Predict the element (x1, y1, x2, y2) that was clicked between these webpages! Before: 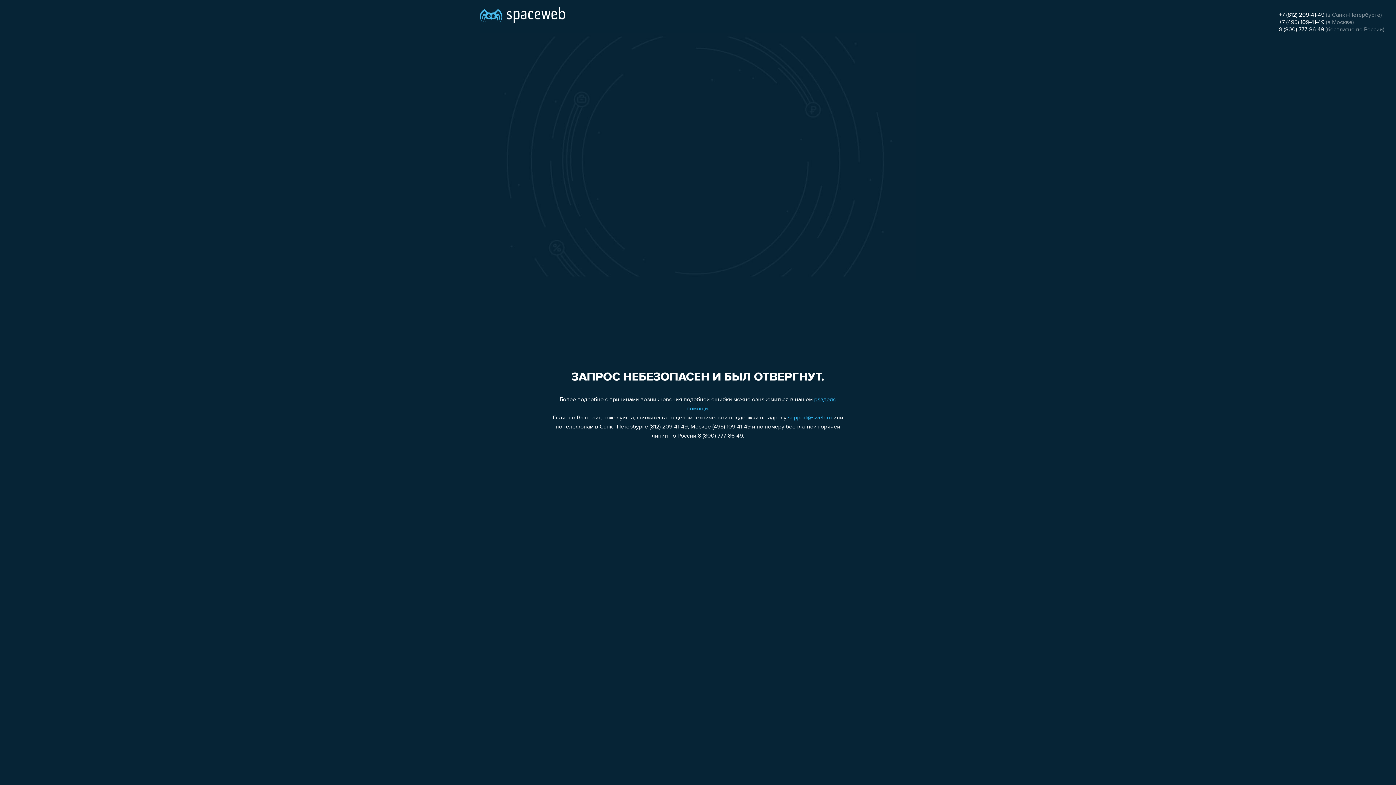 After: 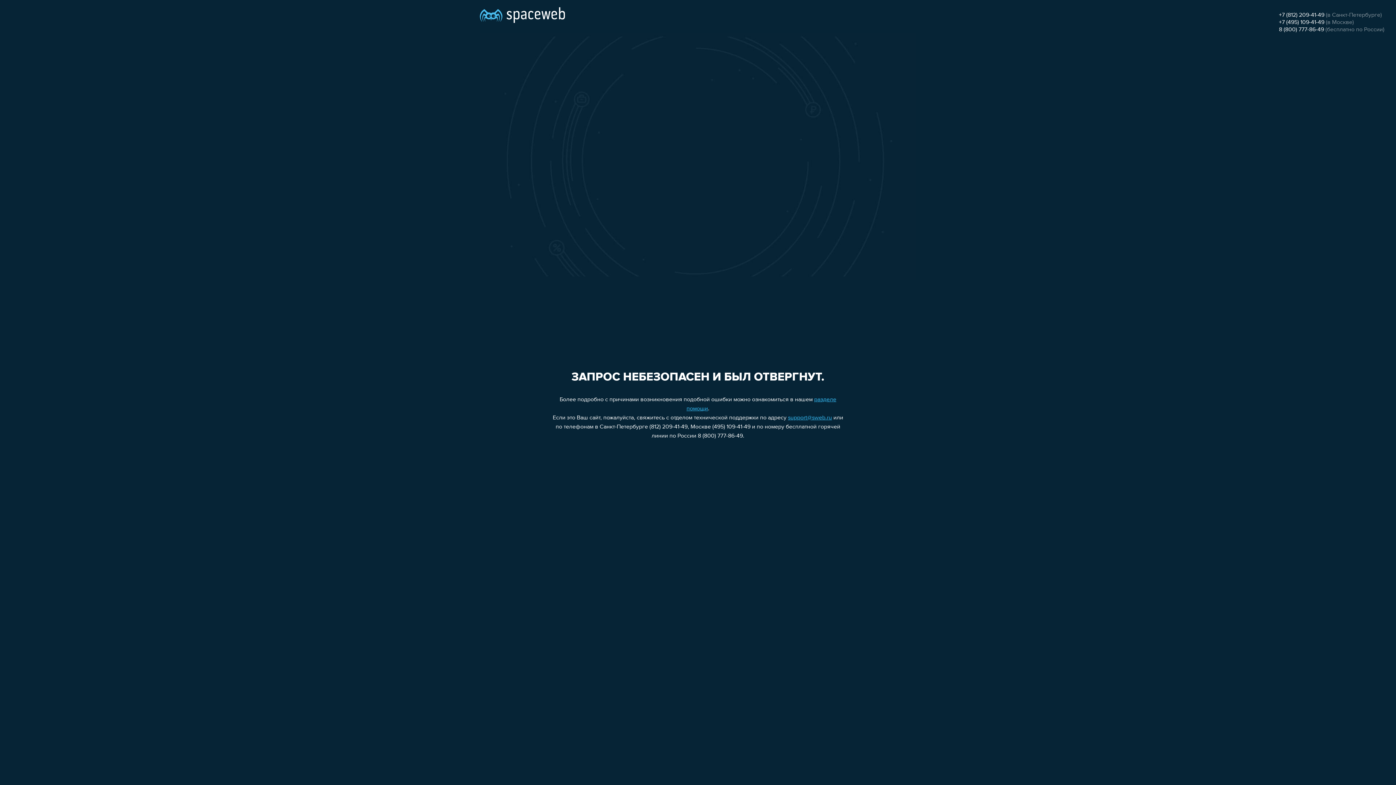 Action: label: support@sweb.ru bbox: (788, 415, 832, 421)